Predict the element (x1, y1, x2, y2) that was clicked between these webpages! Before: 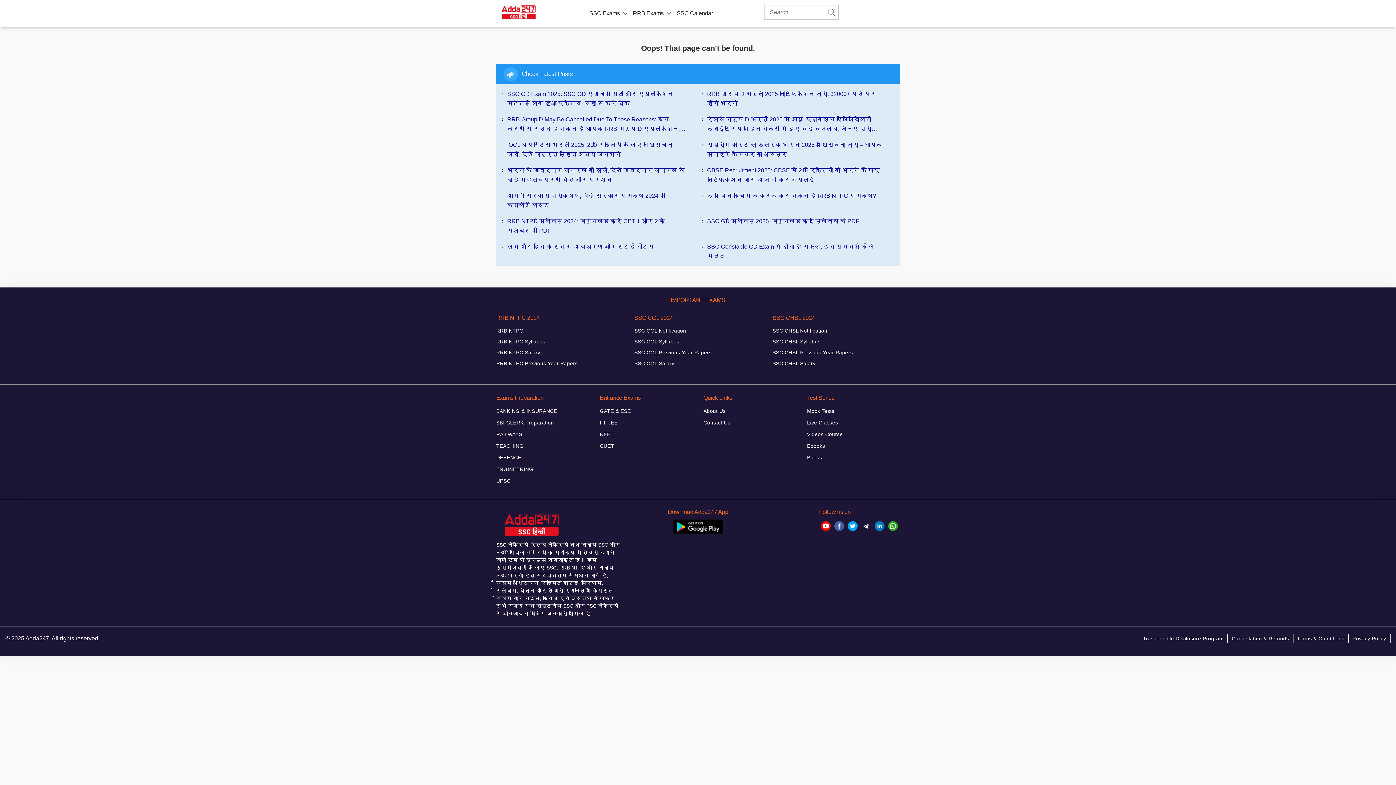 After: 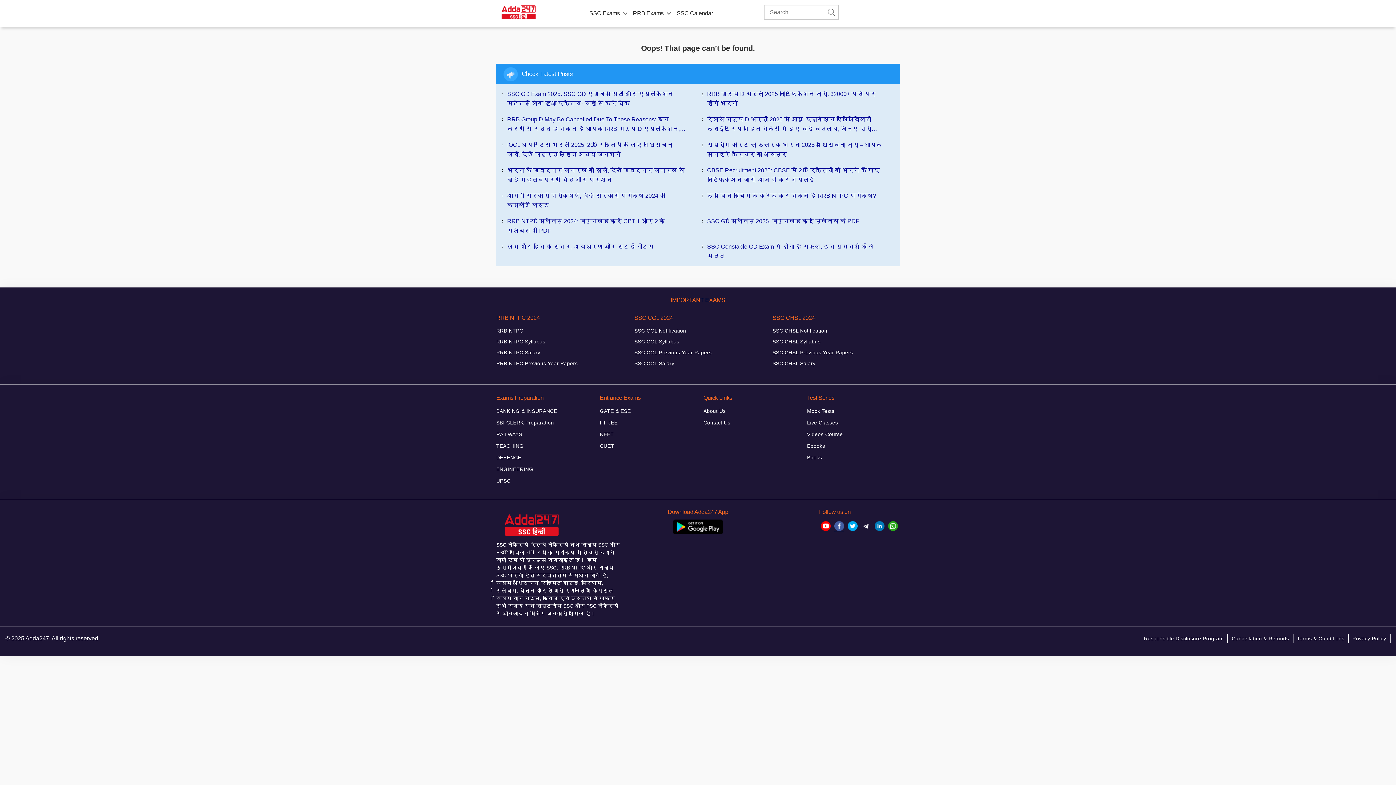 Action: bbox: (834, 520, 844, 532)